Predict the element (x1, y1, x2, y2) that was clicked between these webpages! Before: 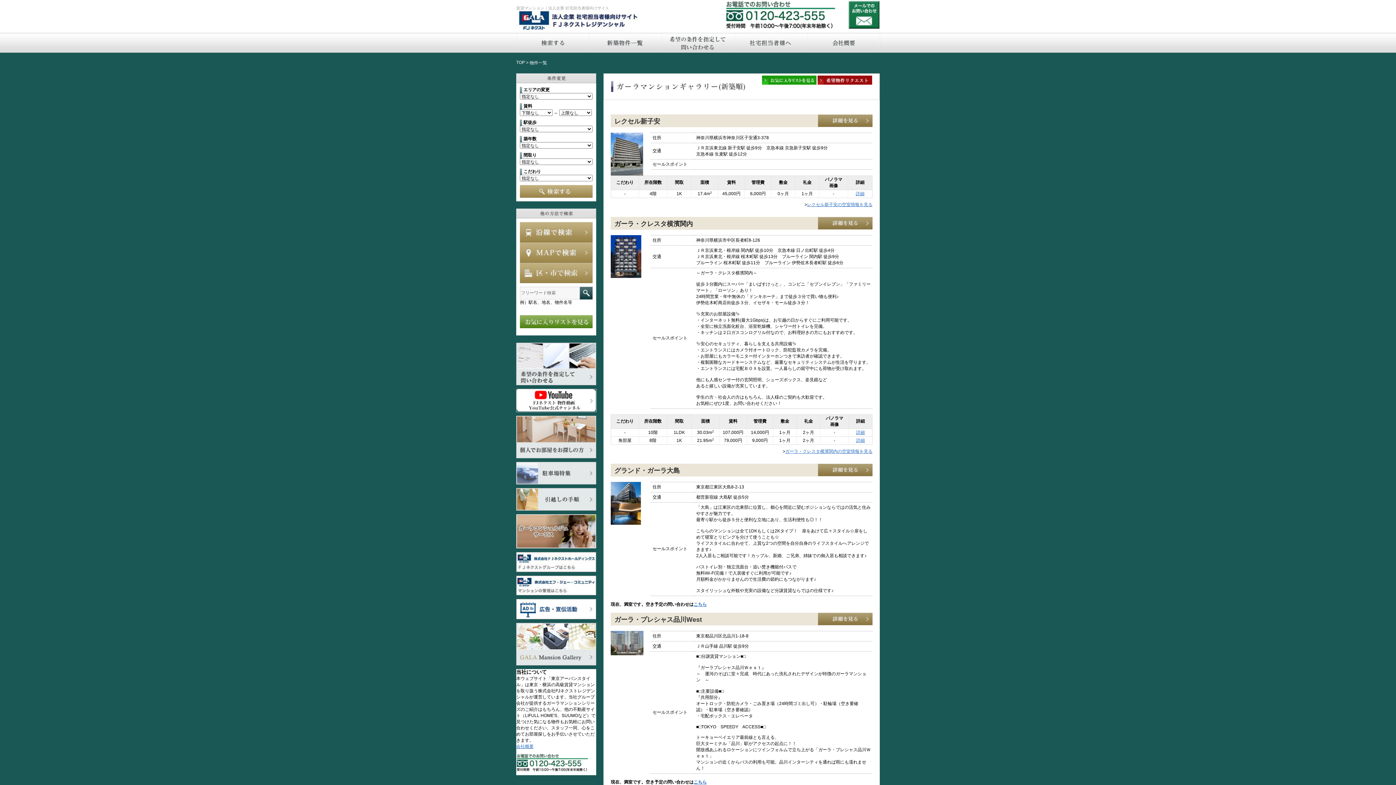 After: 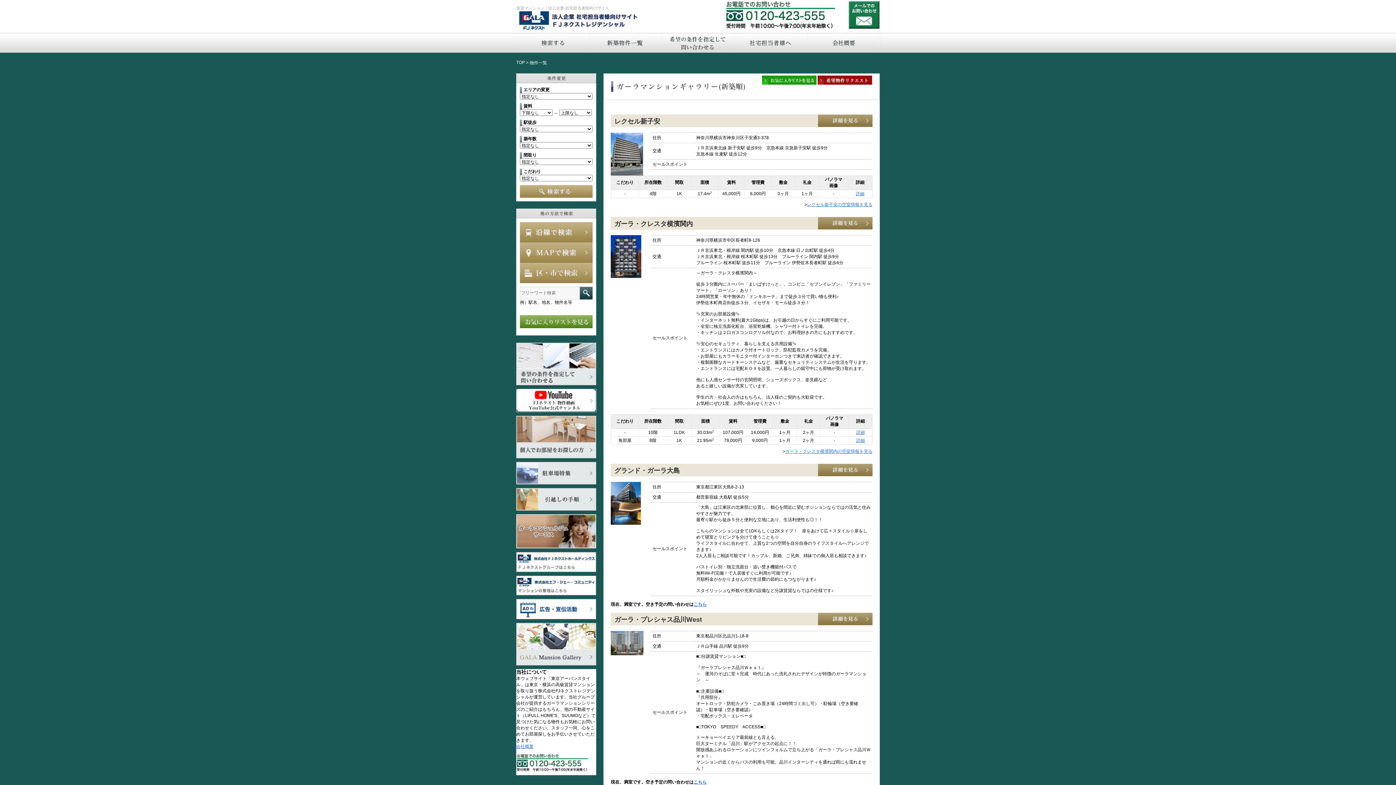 Action: bbox: (516, 411, 596, 416)